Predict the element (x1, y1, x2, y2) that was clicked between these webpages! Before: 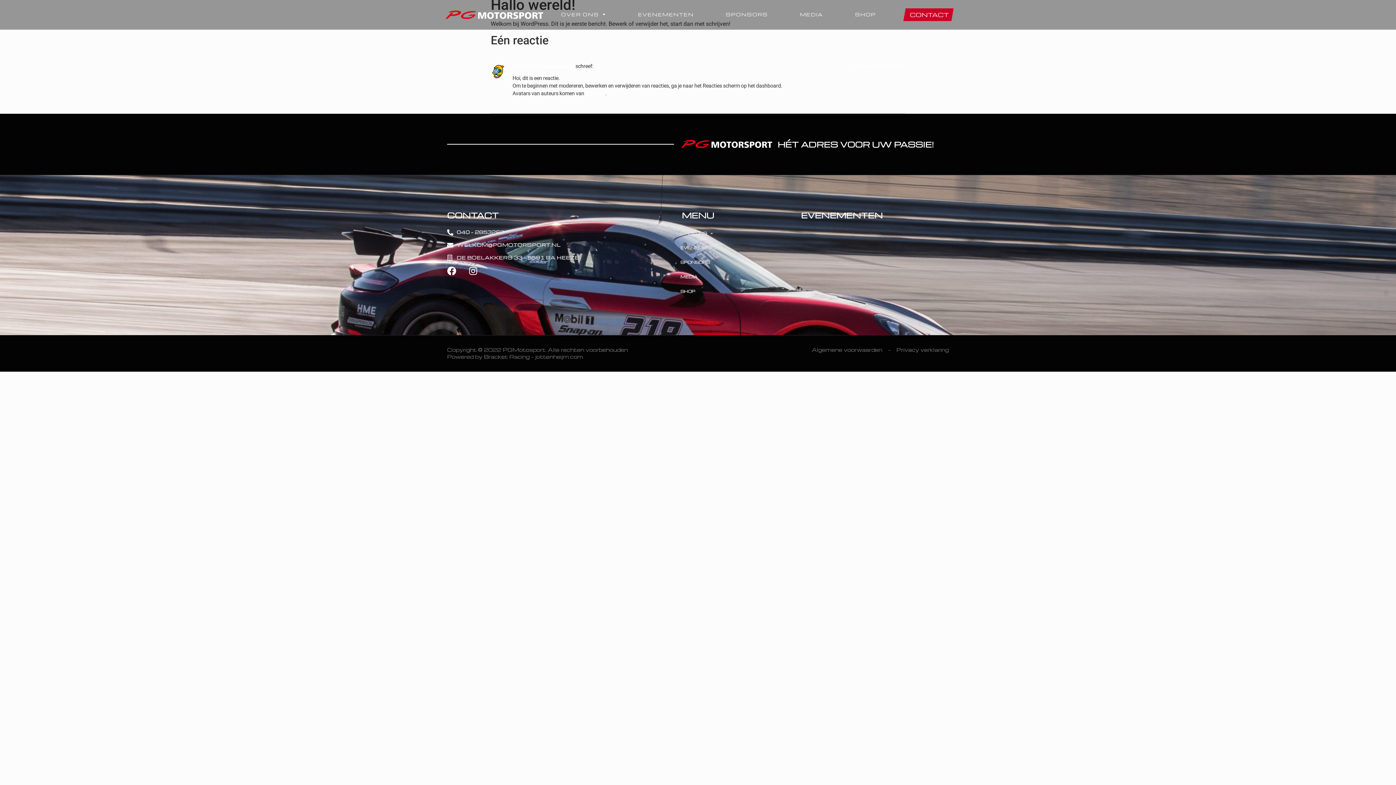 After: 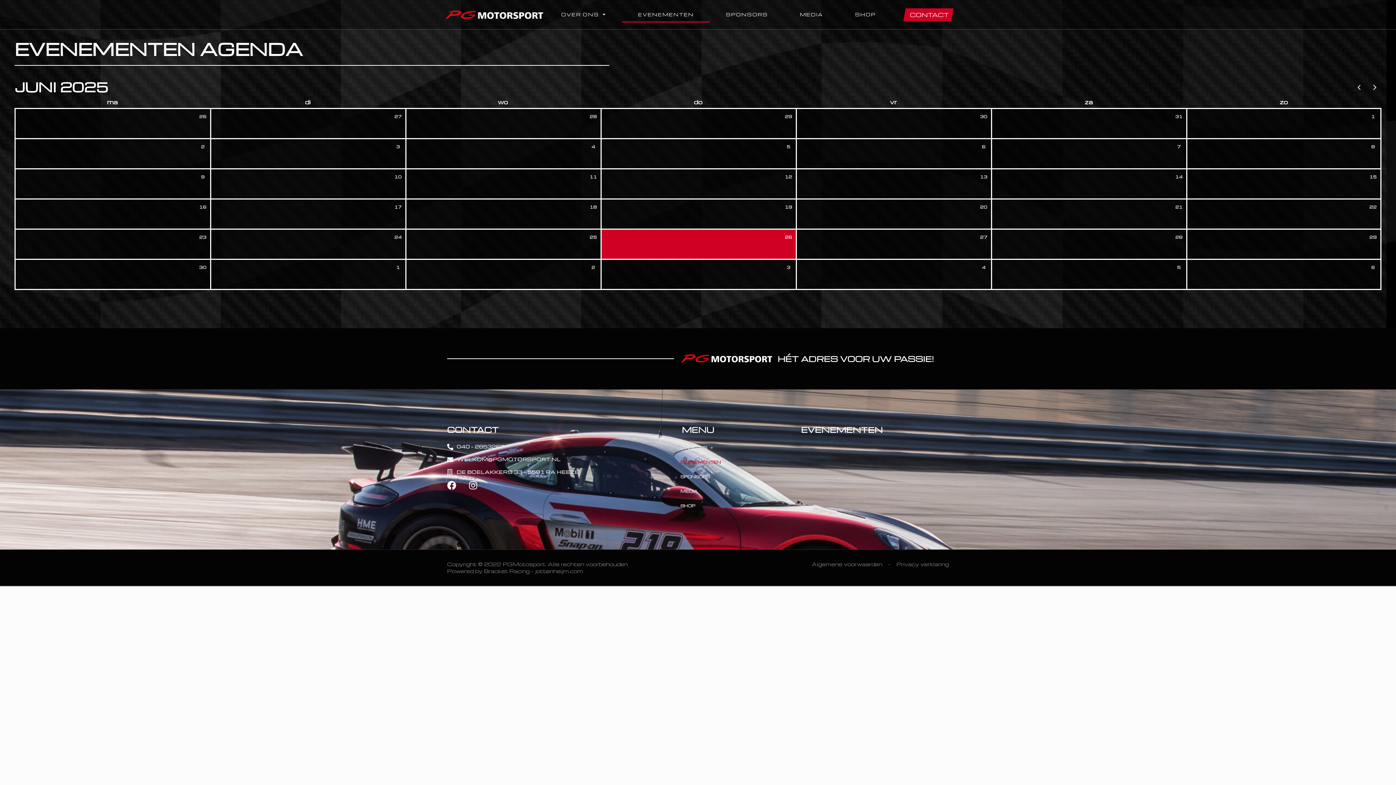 Action: label: EVENEMENTEN bbox: (680, 240, 779, 255)